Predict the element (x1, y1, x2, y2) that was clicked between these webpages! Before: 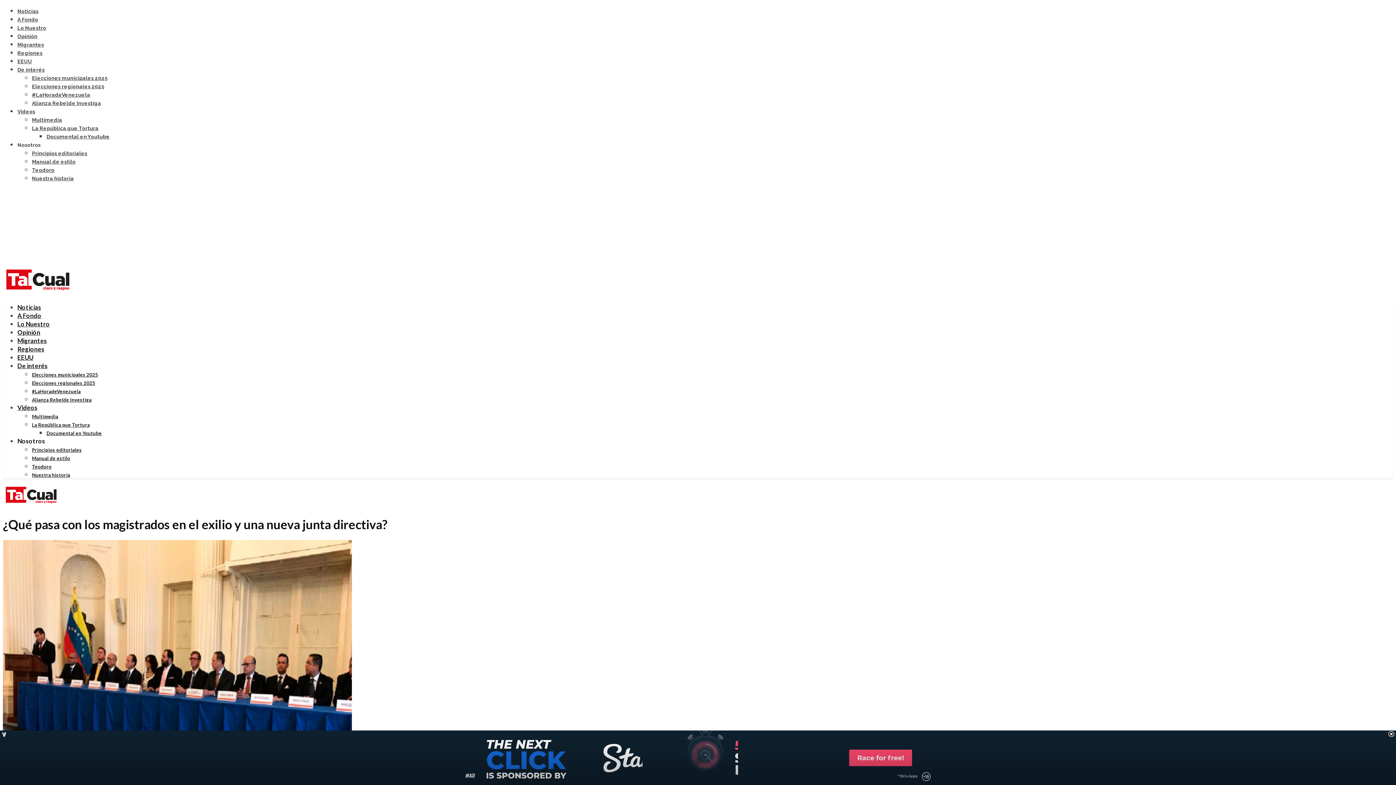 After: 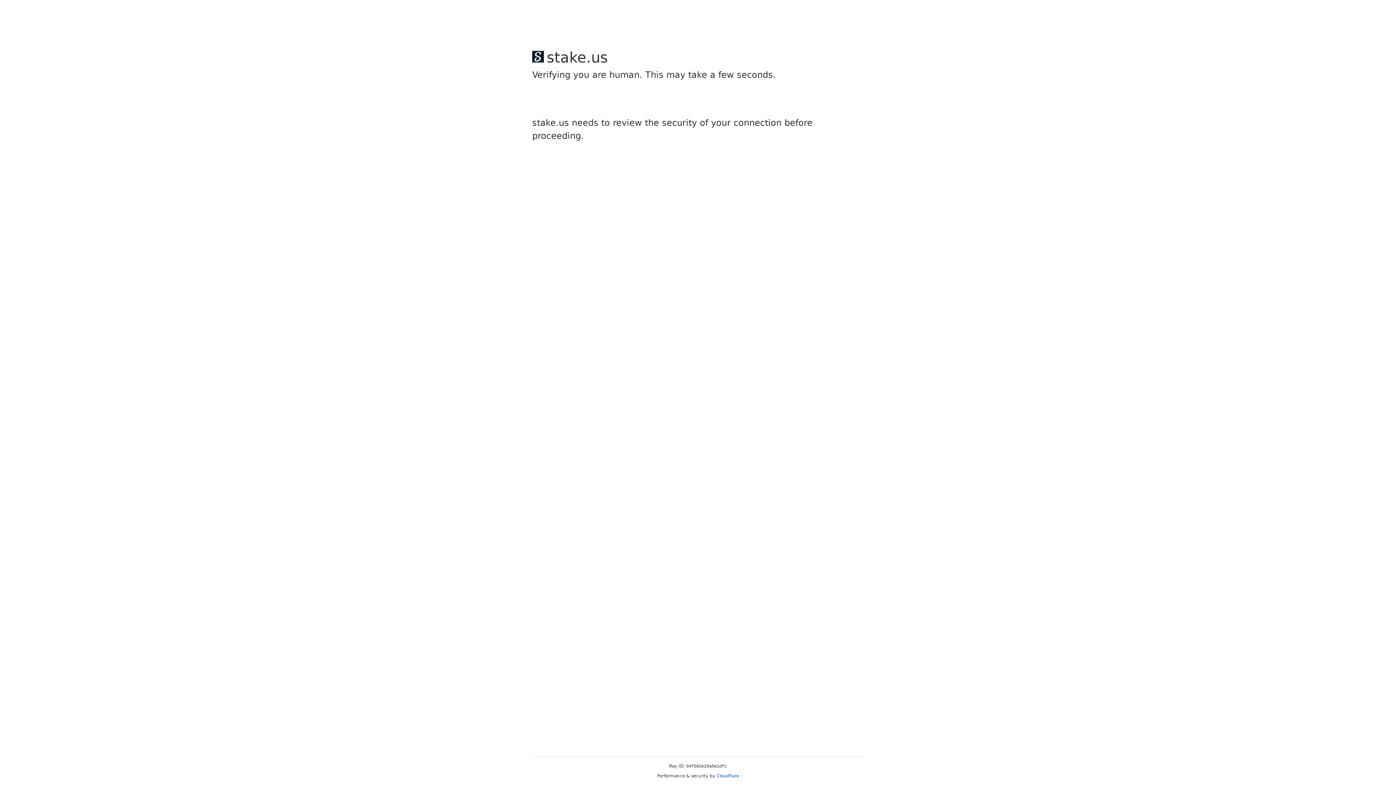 Action: bbox: (32, 175, 73, 181) label: Nuestra historia